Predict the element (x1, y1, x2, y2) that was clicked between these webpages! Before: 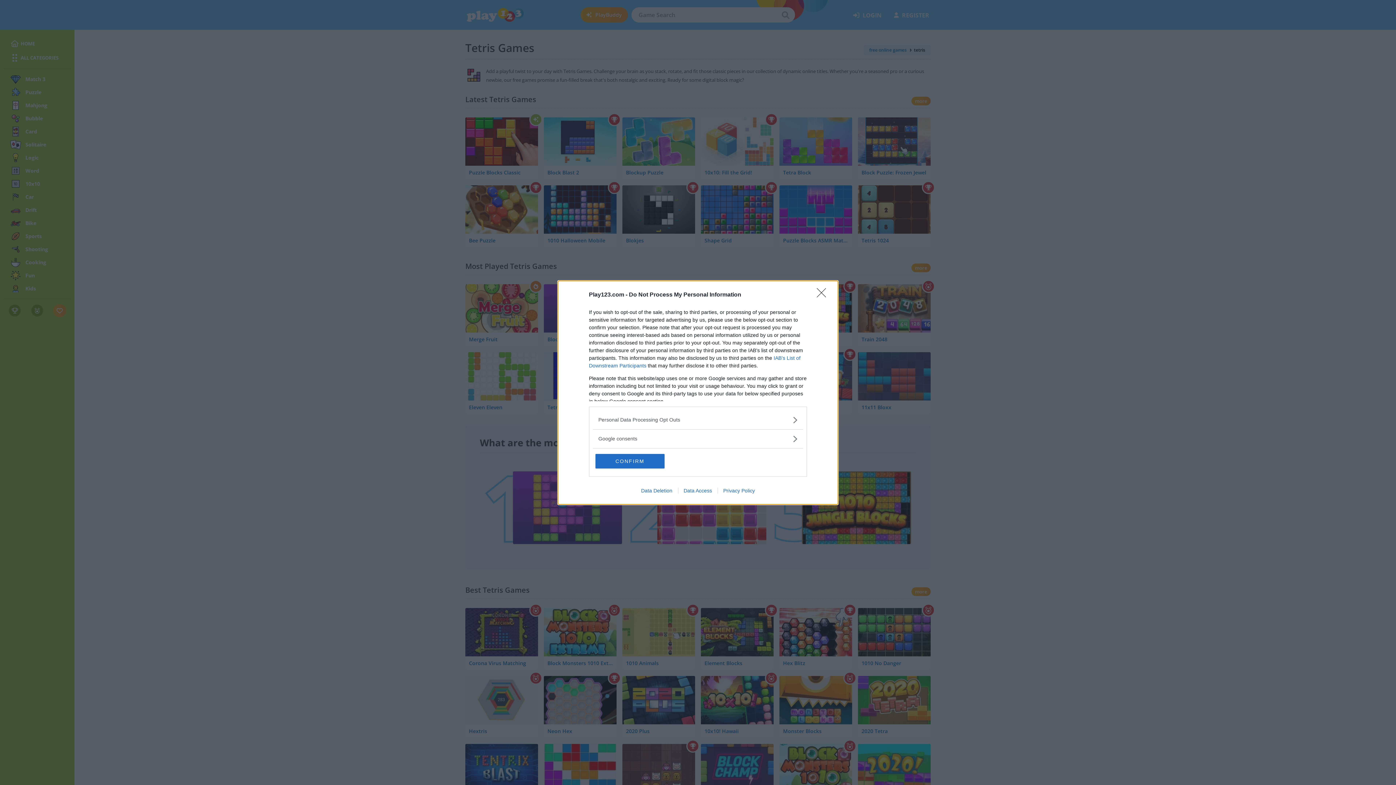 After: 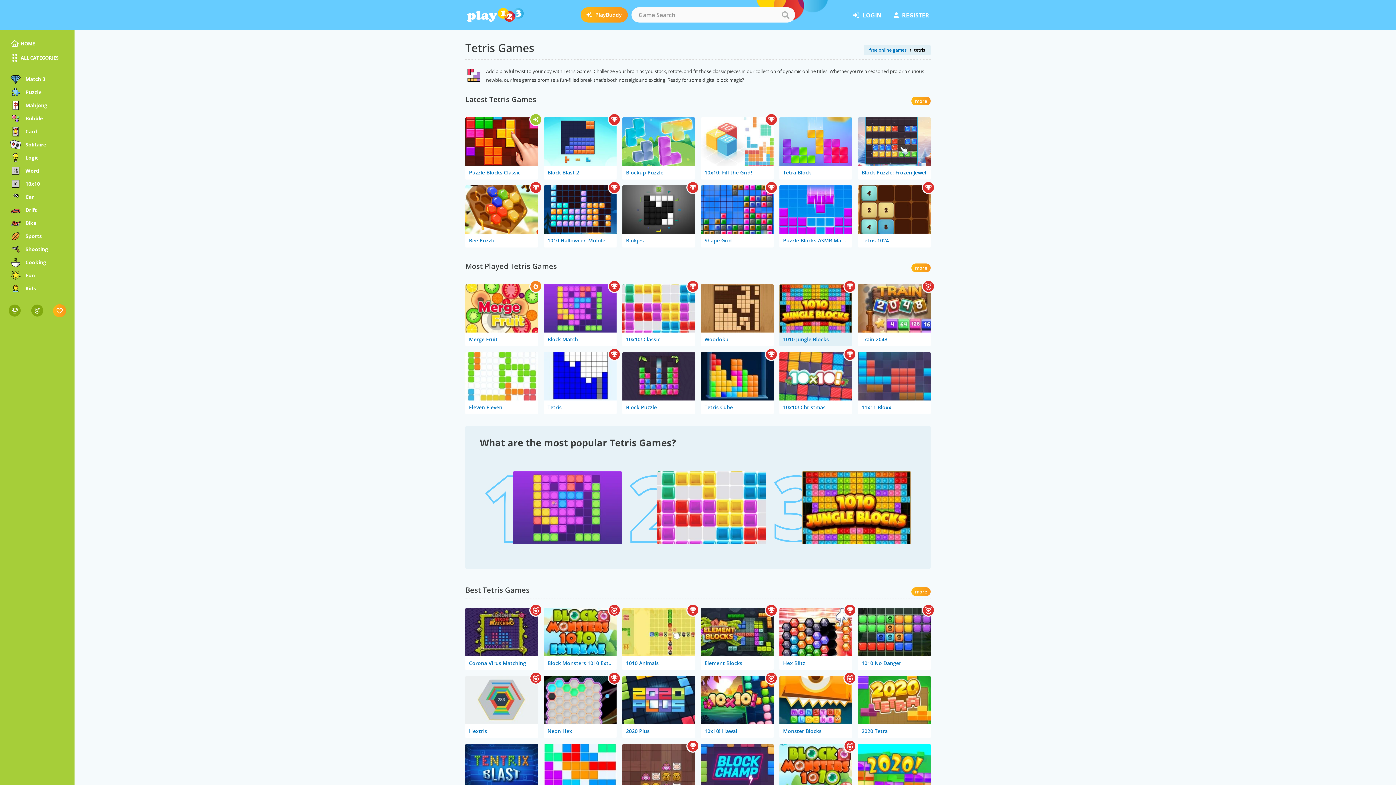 Action: bbox: (817, 288, 830, 302) label: Close